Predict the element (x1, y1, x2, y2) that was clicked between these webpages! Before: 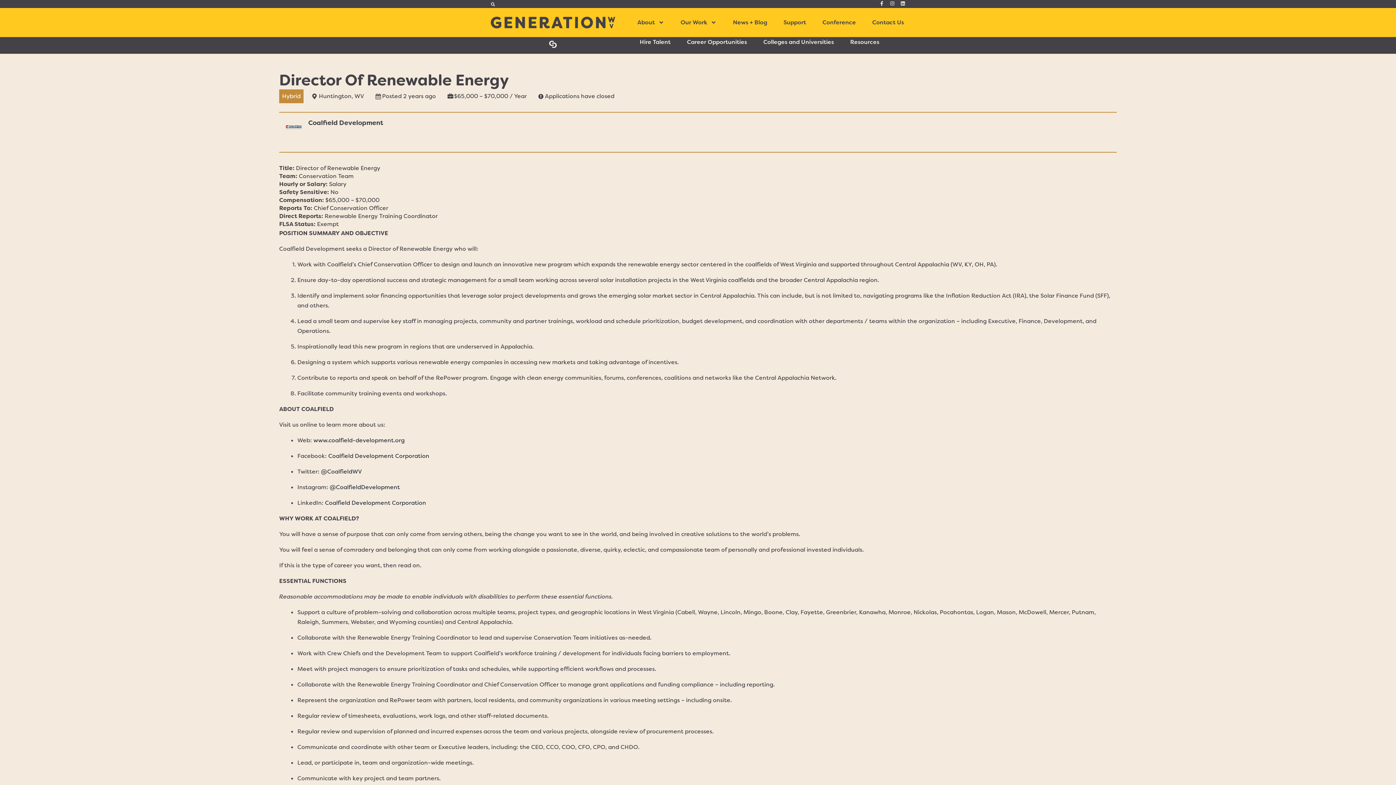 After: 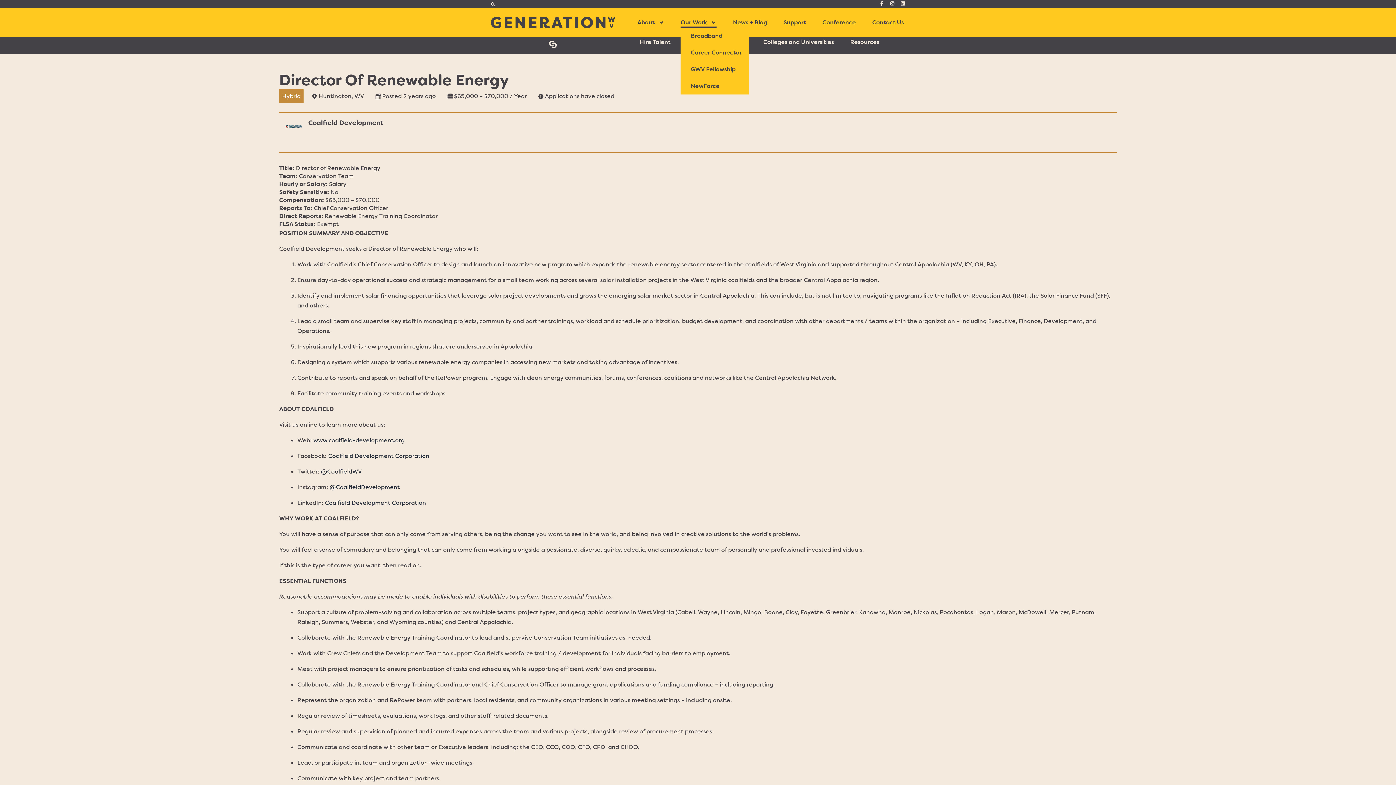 Action: label: Our Work bbox: (680, 17, 716, 27)